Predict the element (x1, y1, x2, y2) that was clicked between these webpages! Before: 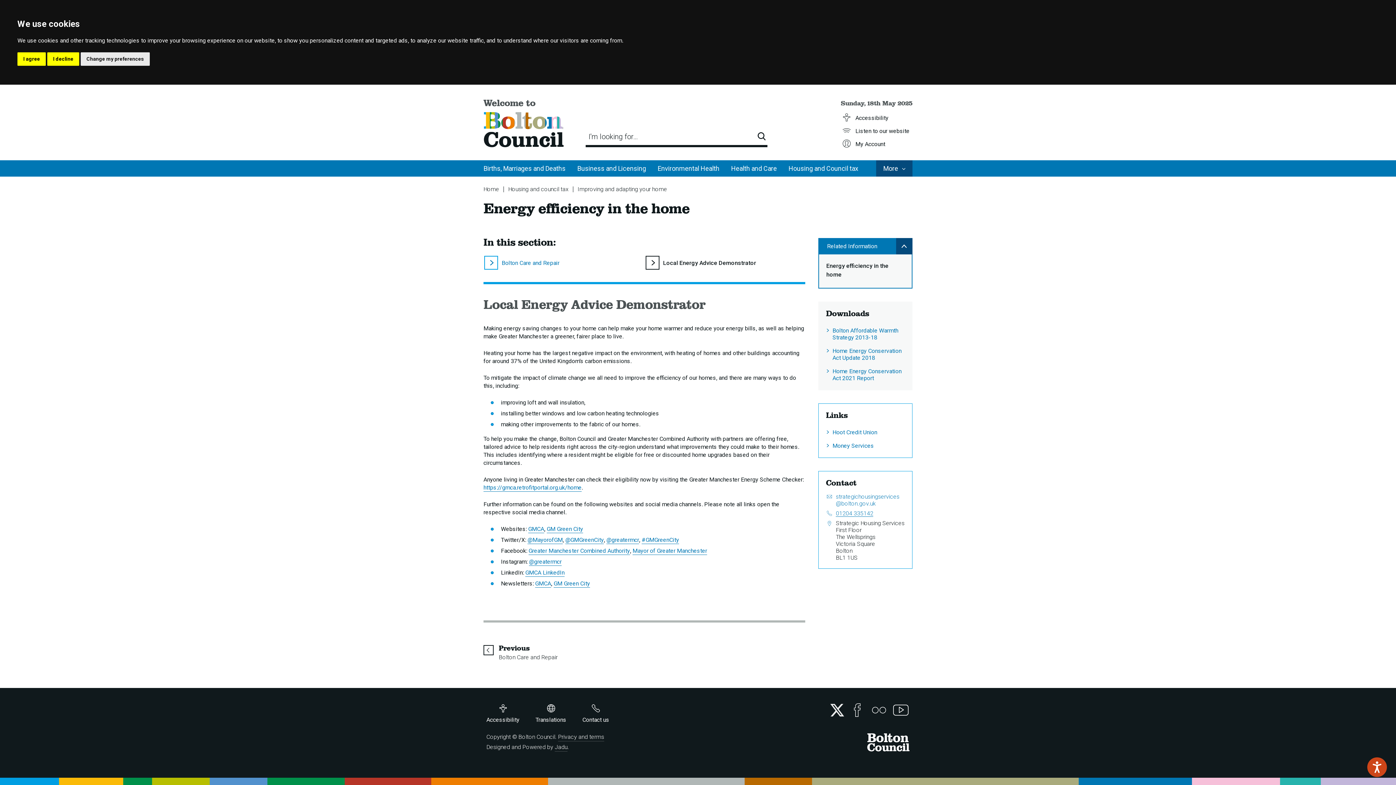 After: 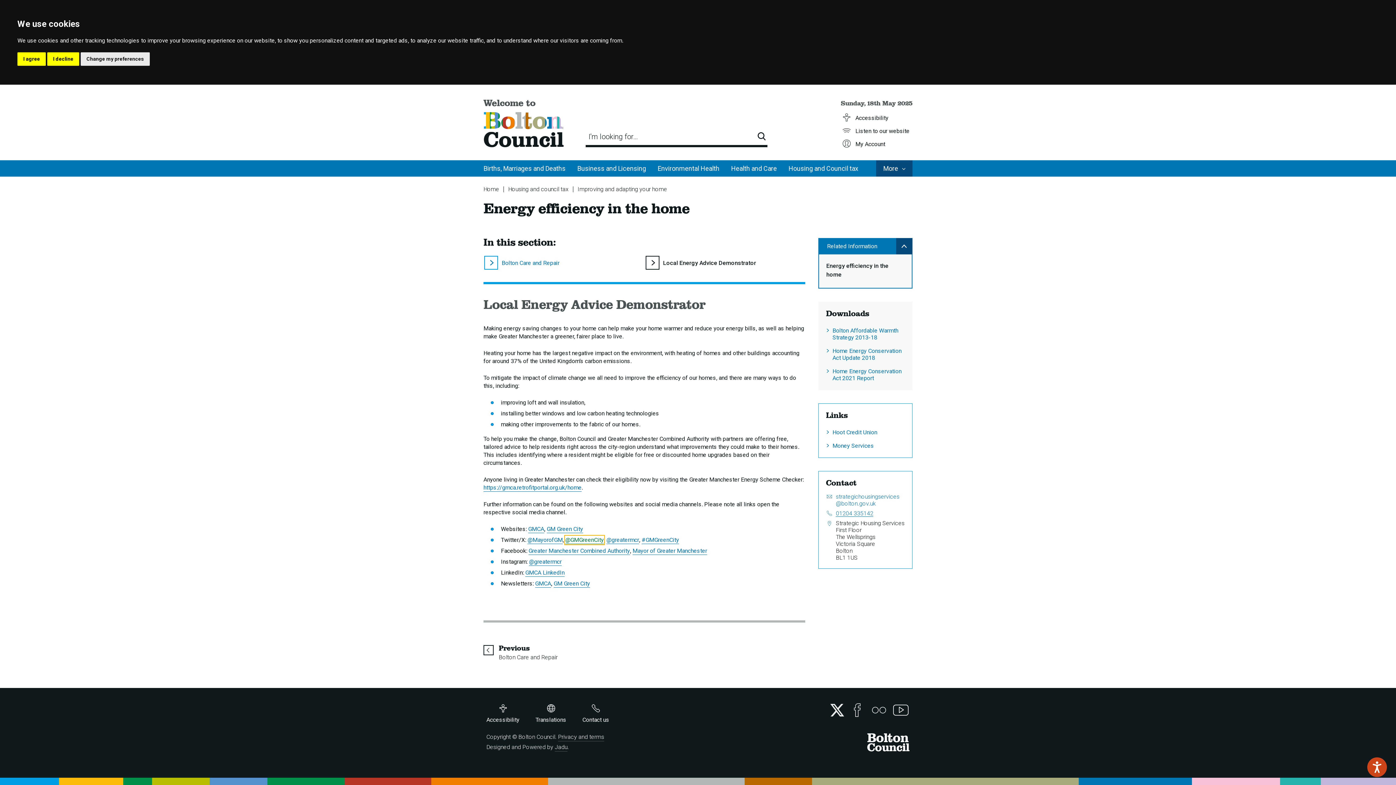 Action: bbox: (565, 536, 604, 544) label: @GMGreenCity